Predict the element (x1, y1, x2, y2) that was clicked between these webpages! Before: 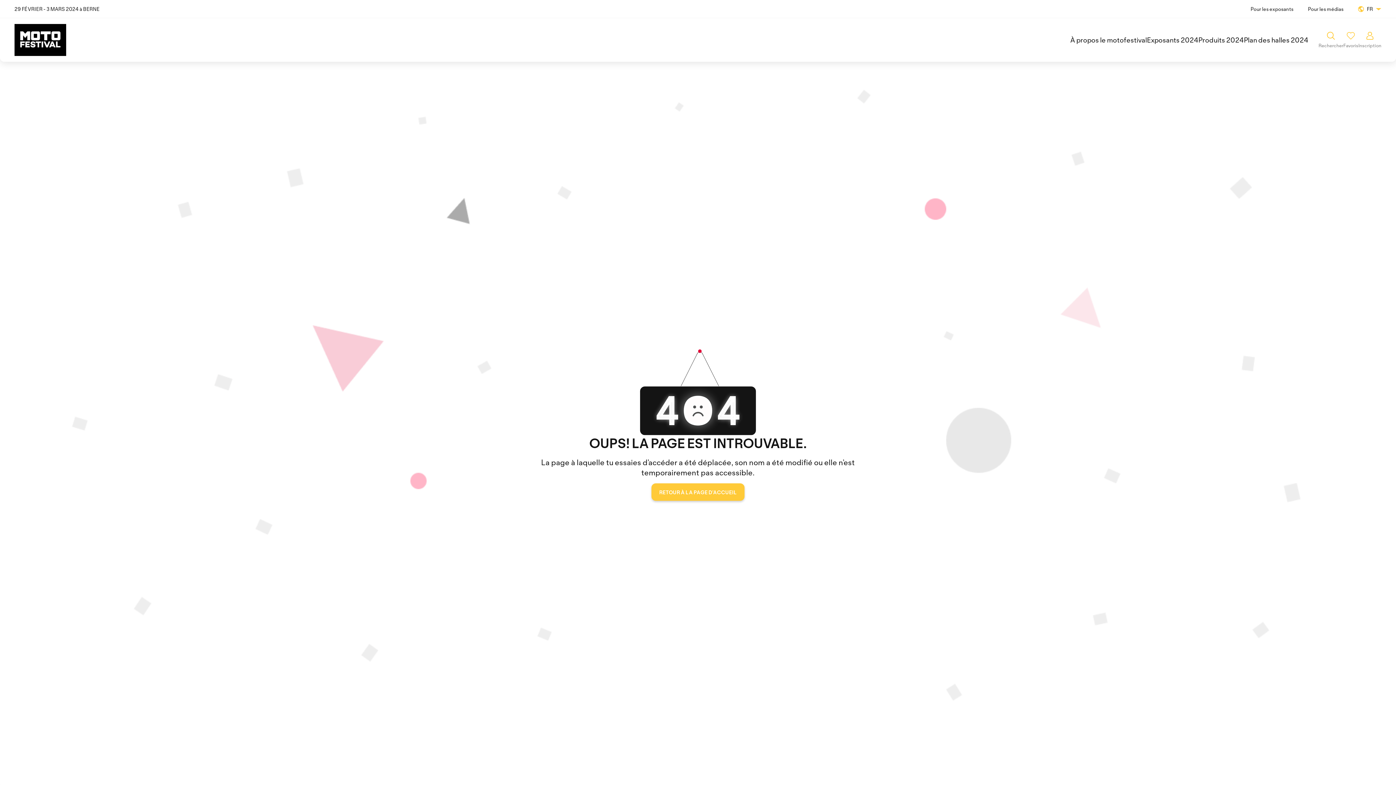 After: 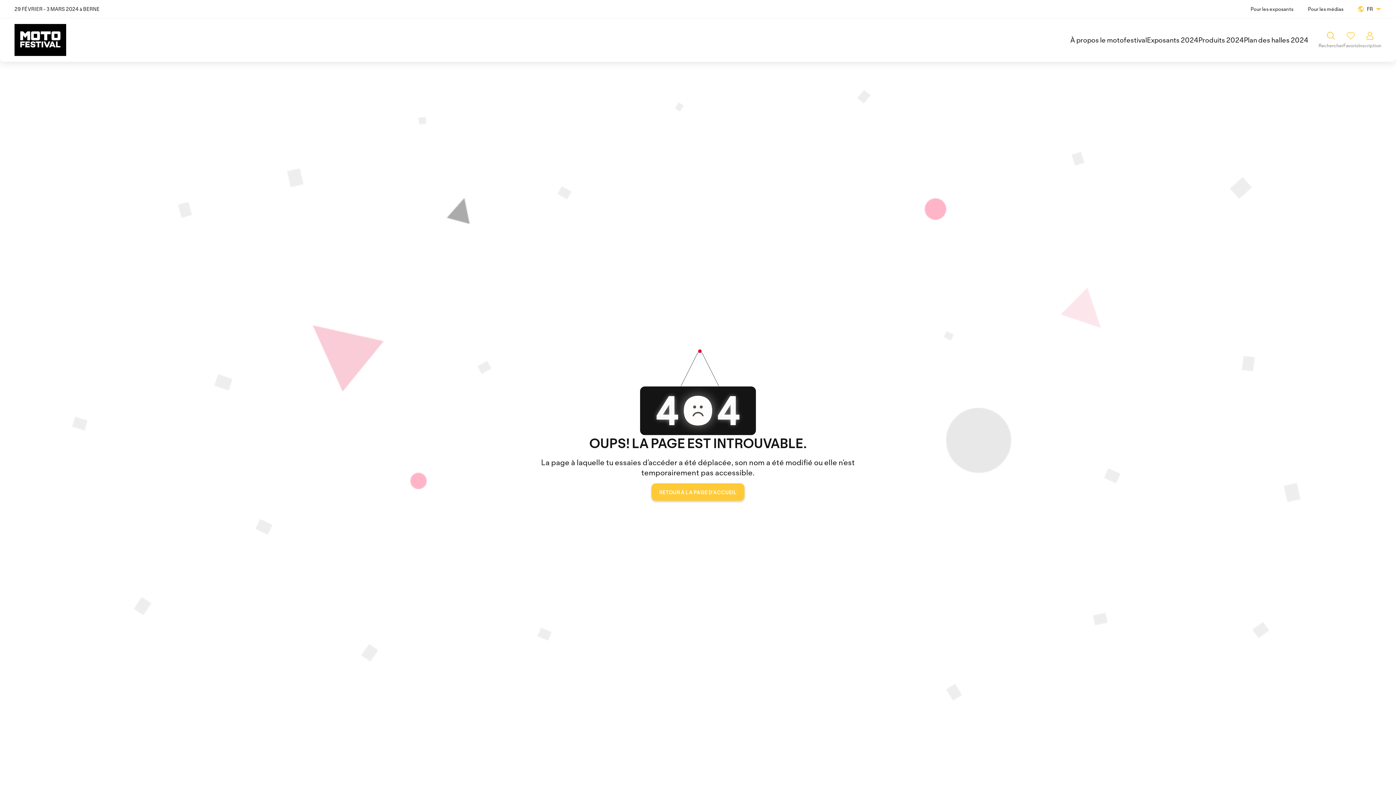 Action: bbox: (1308, 5, 1343, 12) label: Pour les médias